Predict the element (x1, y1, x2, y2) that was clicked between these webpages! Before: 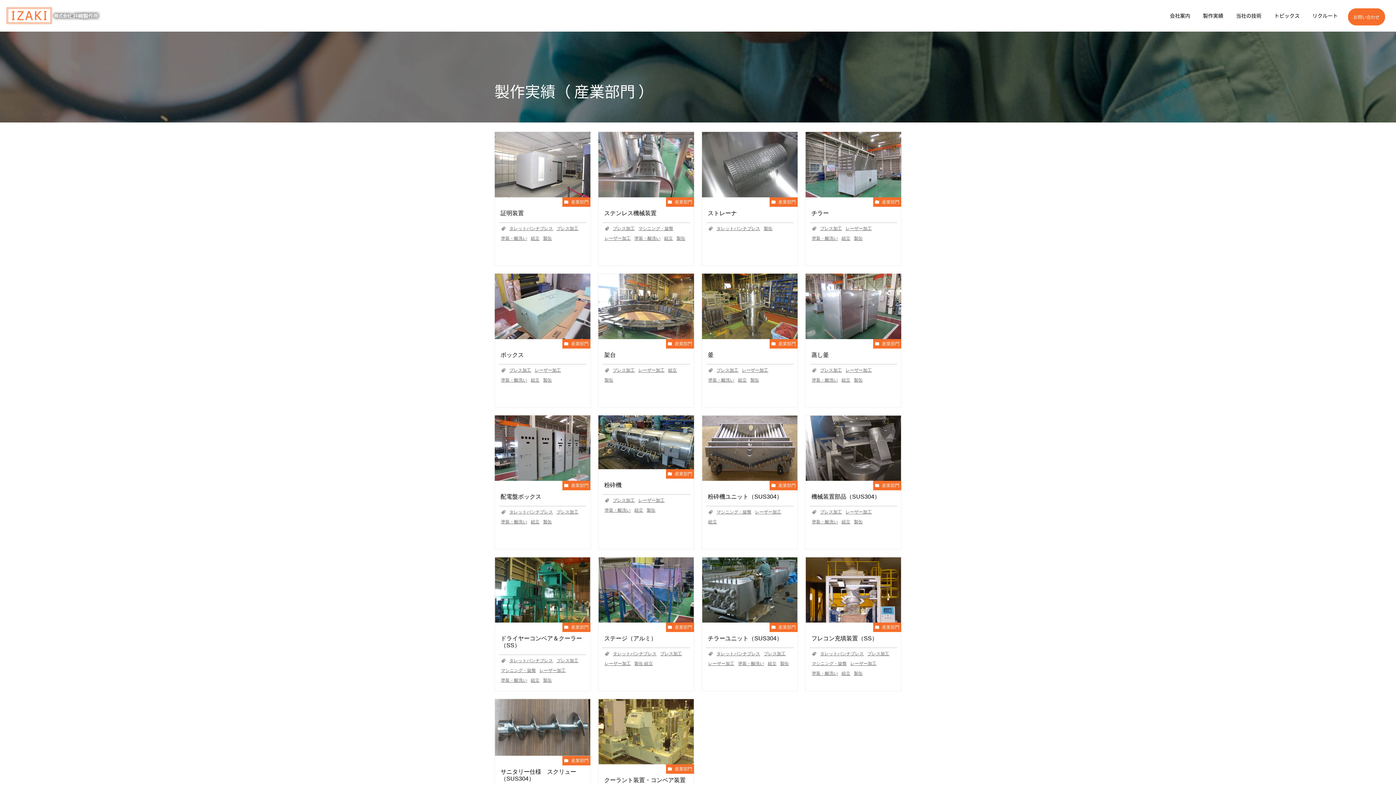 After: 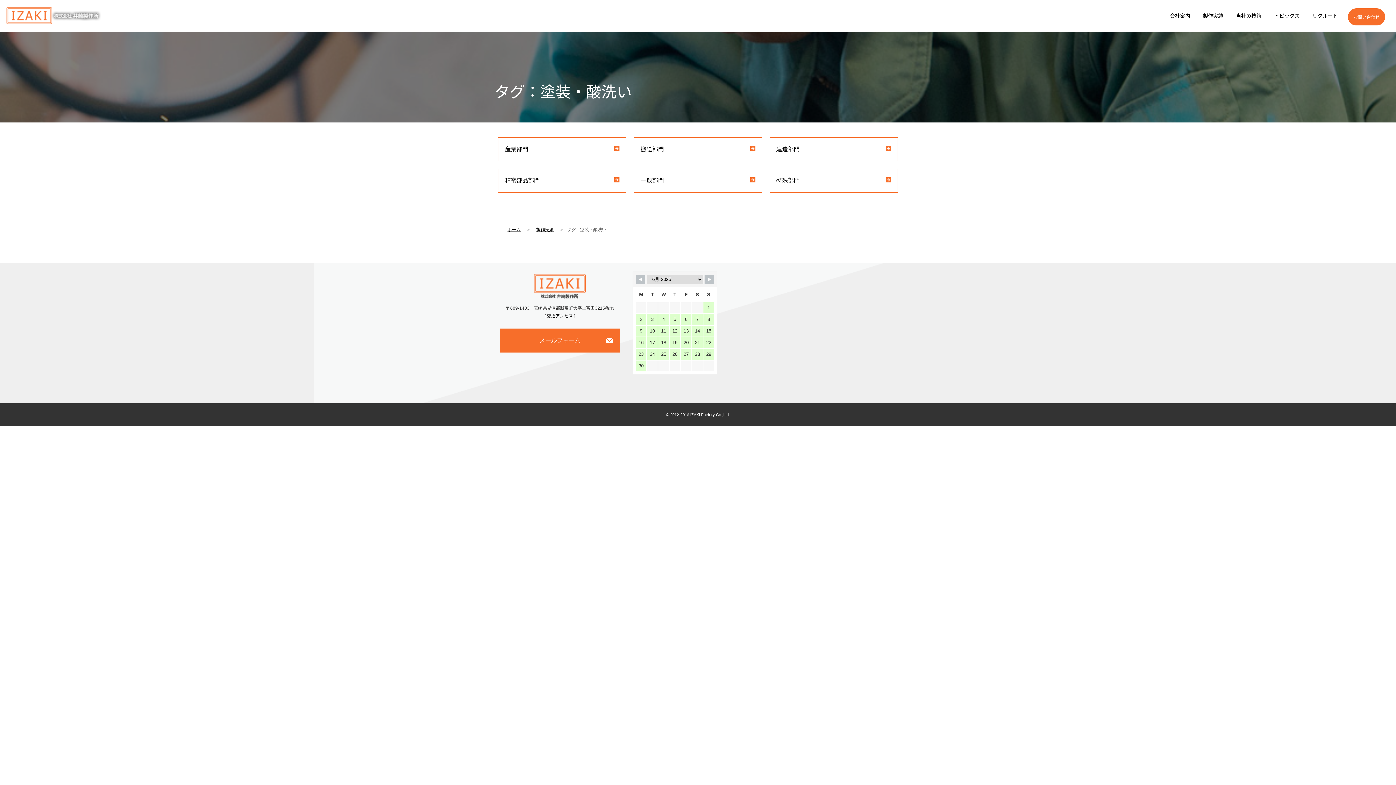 Action: label: 塗装・酸洗い bbox: (812, 377, 838, 383)